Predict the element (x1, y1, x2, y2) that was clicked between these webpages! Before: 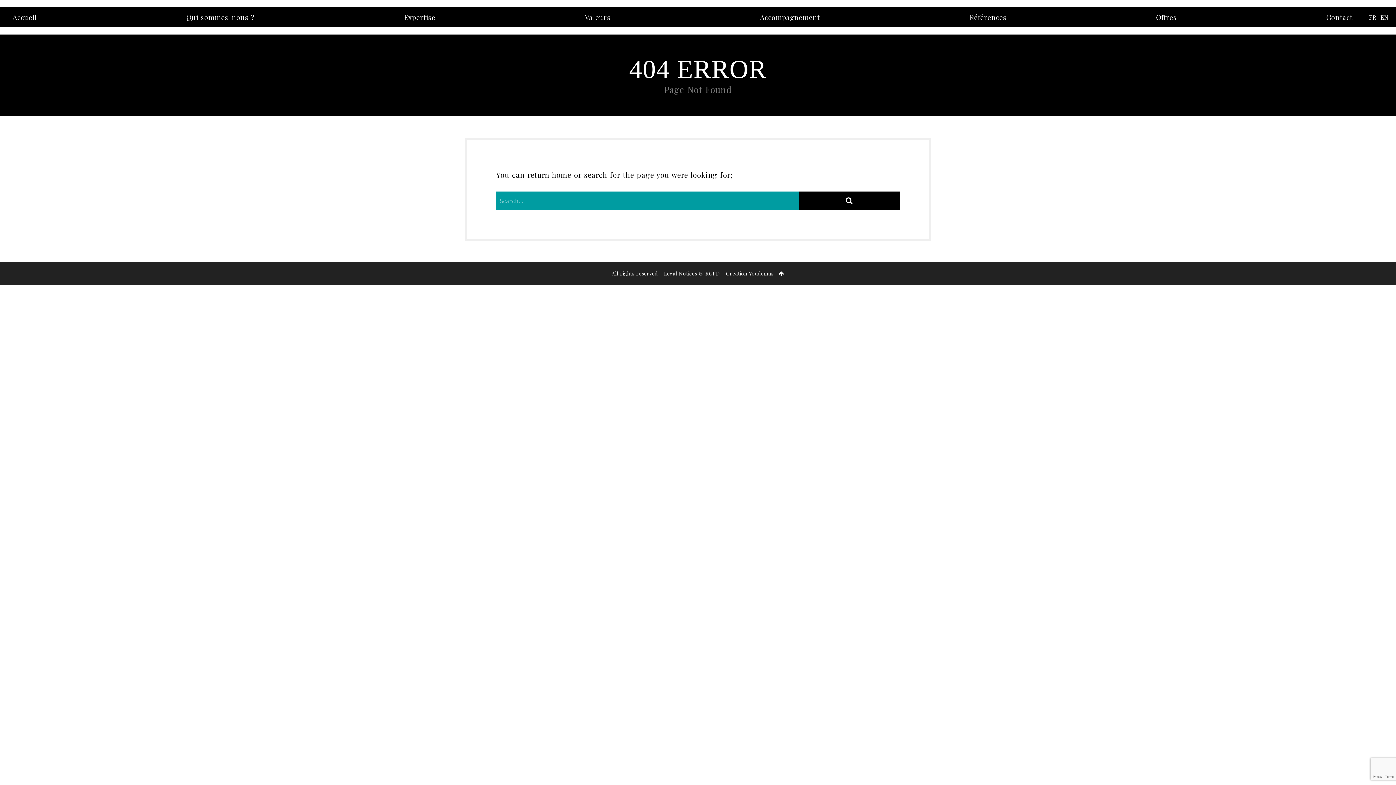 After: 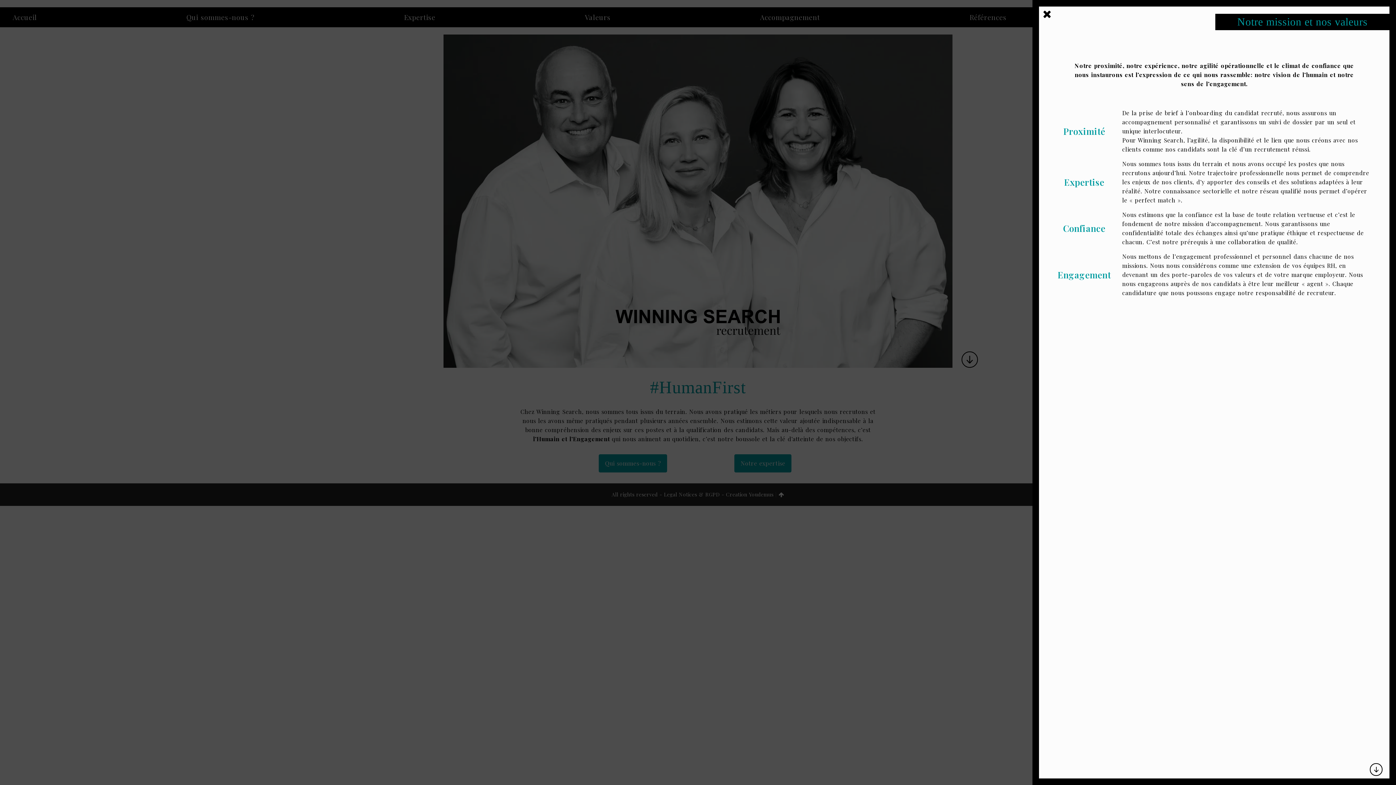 Action: label: Valeurs bbox: (579, 7, 616, 27)